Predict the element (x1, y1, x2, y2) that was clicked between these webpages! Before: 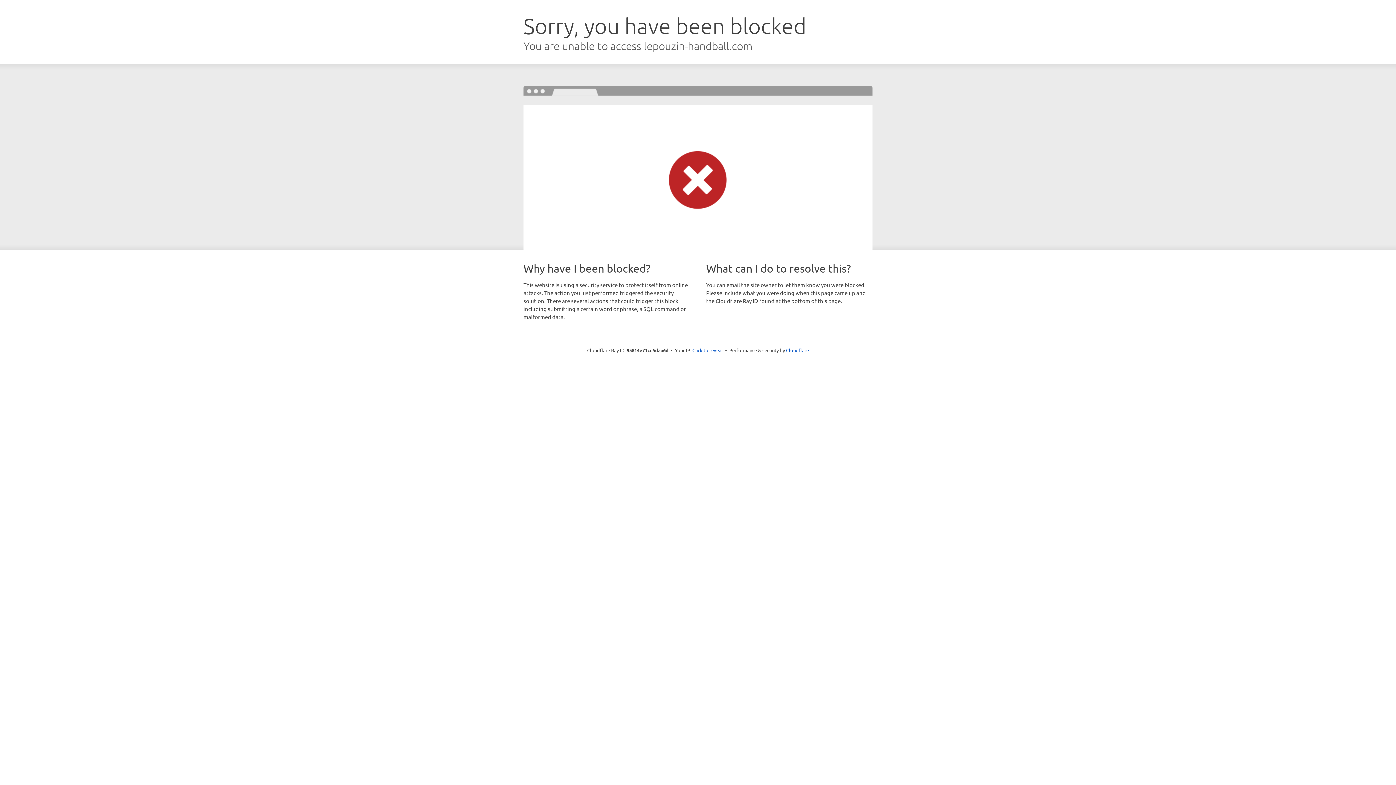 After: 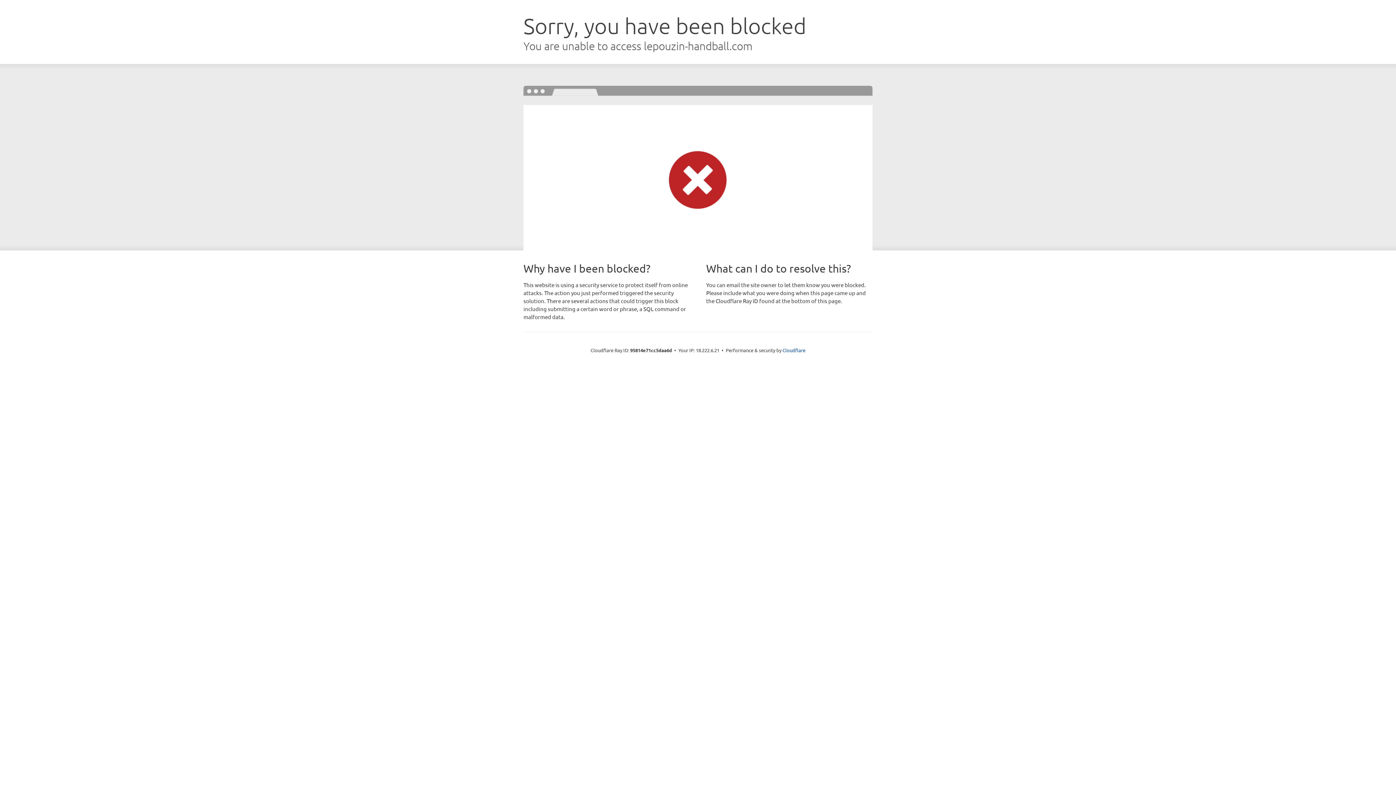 Action: bbox: (692, 346, 723, 353) label: Click to reveal